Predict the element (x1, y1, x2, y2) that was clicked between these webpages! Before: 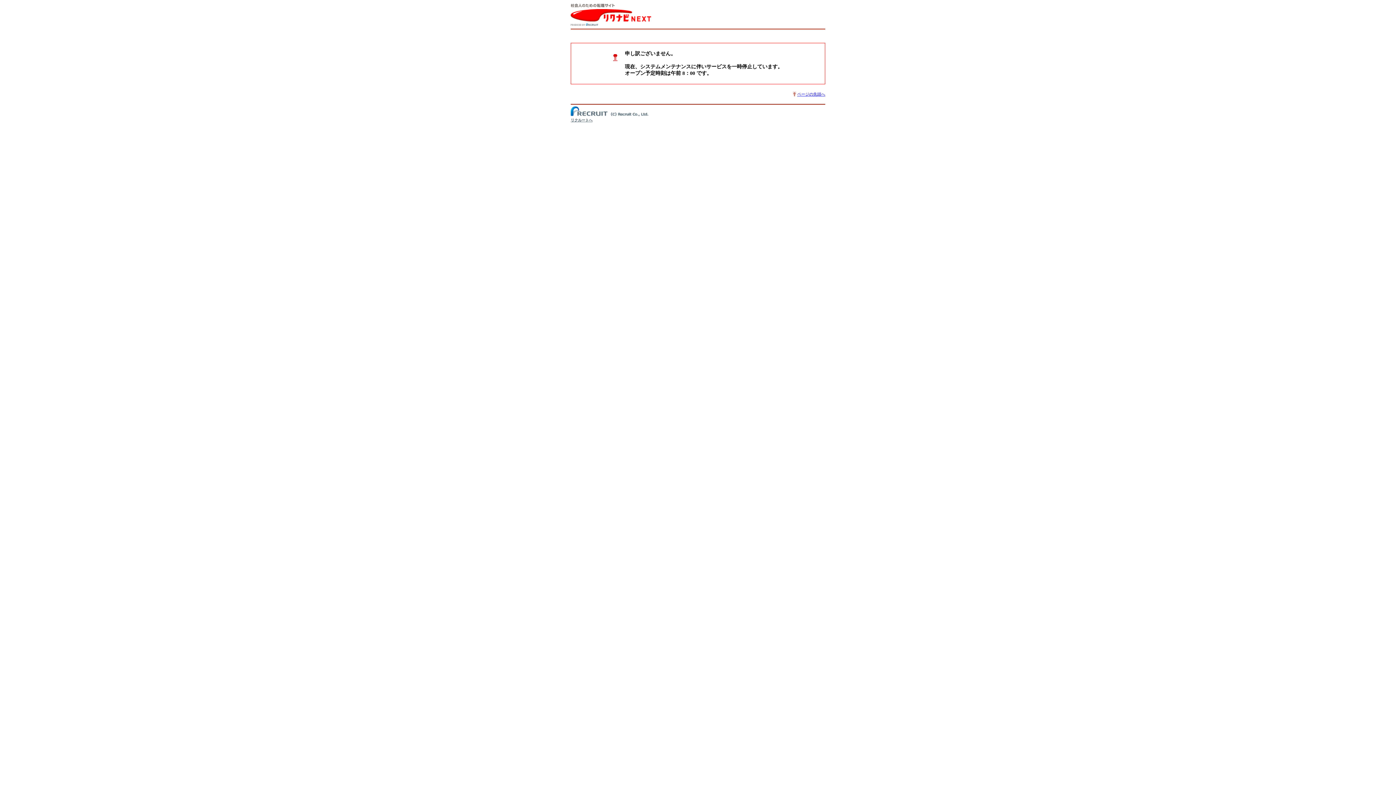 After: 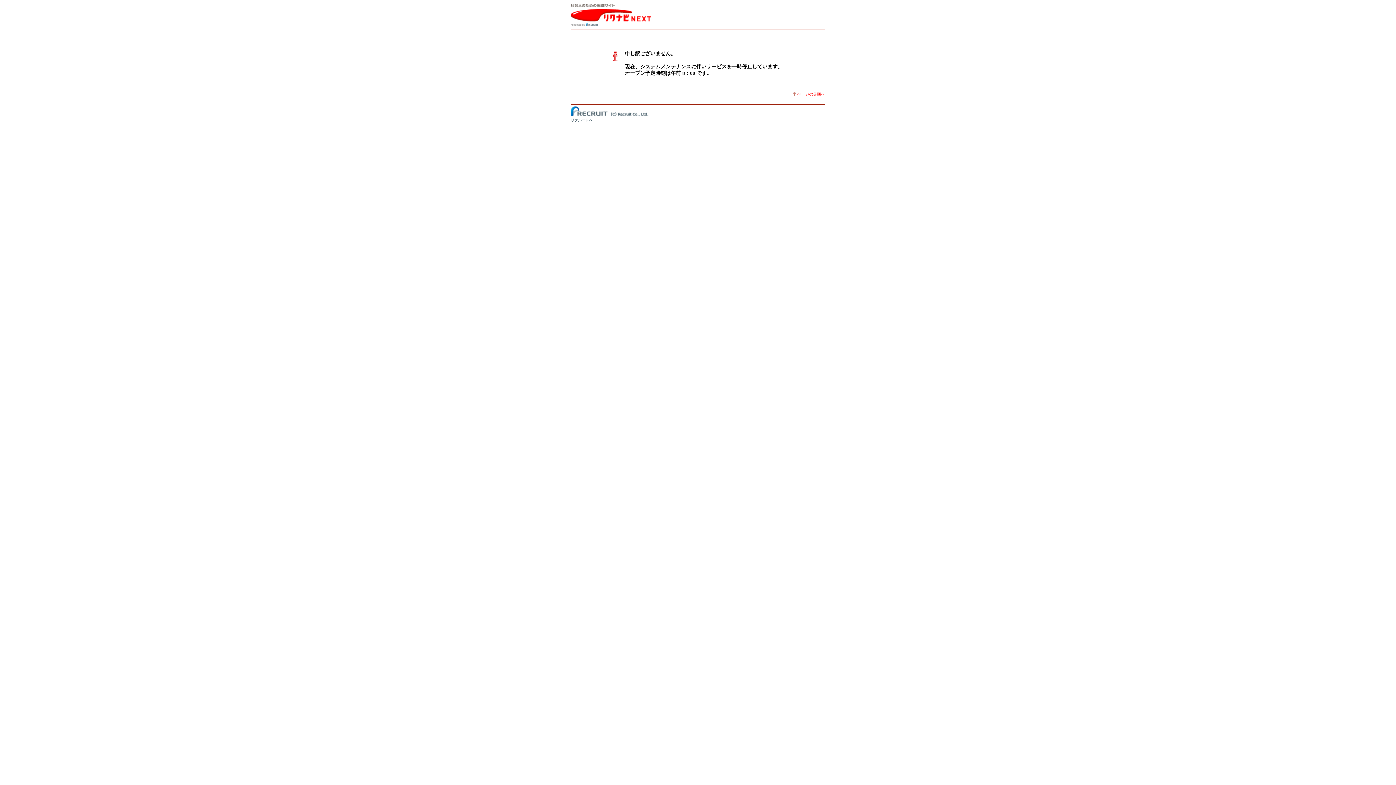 Action: bbox: (797, 92, 825, 96) label: ページの先頭へ